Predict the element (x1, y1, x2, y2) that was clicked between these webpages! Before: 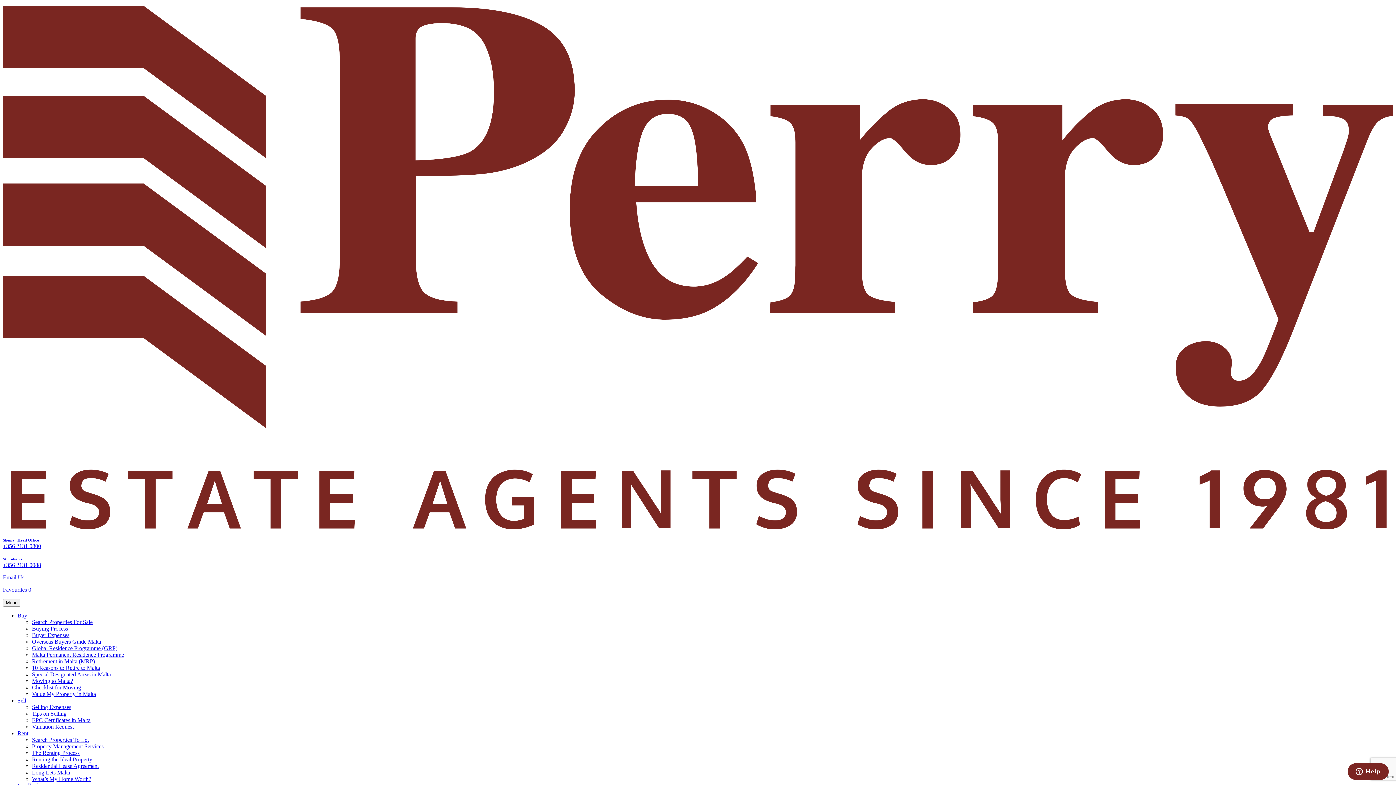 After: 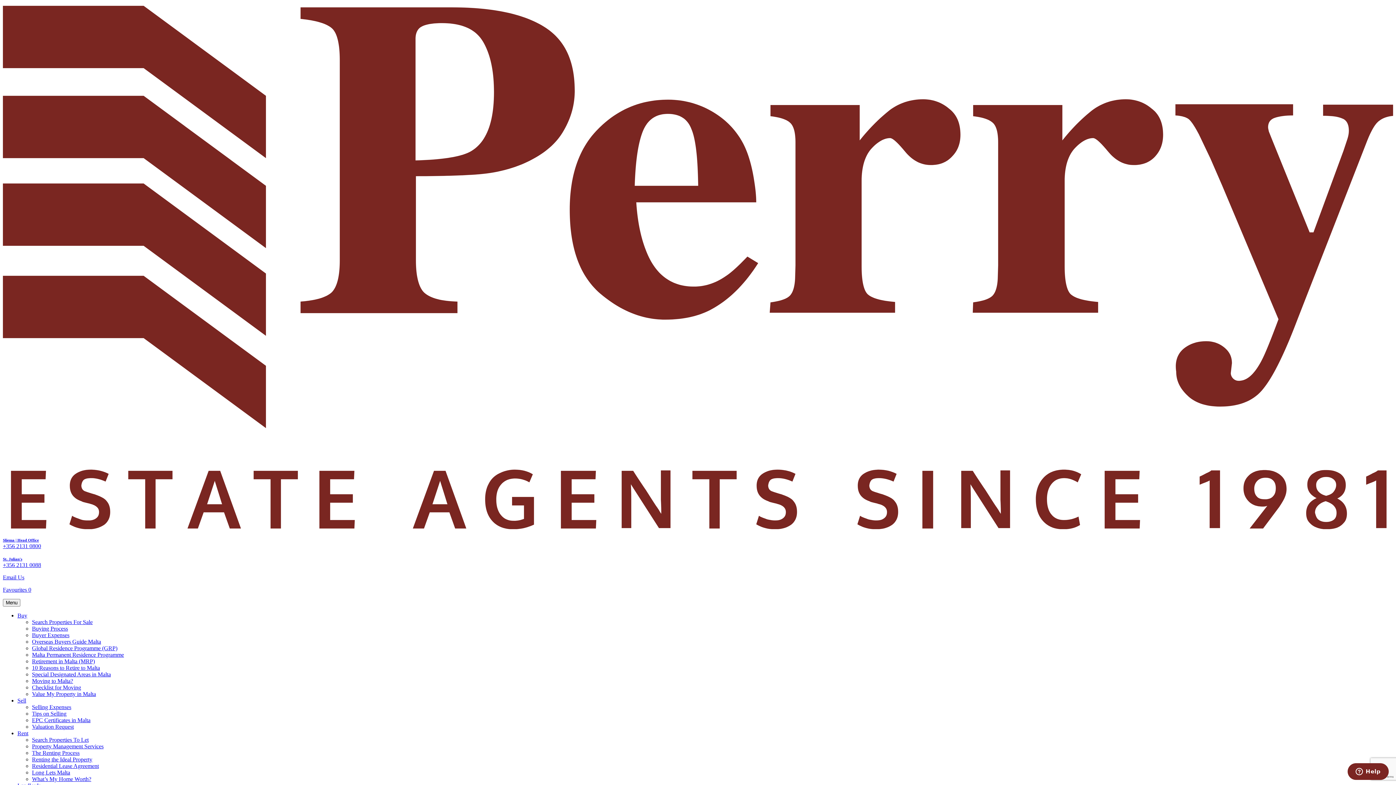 Action: bbox: (32, 723, 73, 730) label: Valuation Request